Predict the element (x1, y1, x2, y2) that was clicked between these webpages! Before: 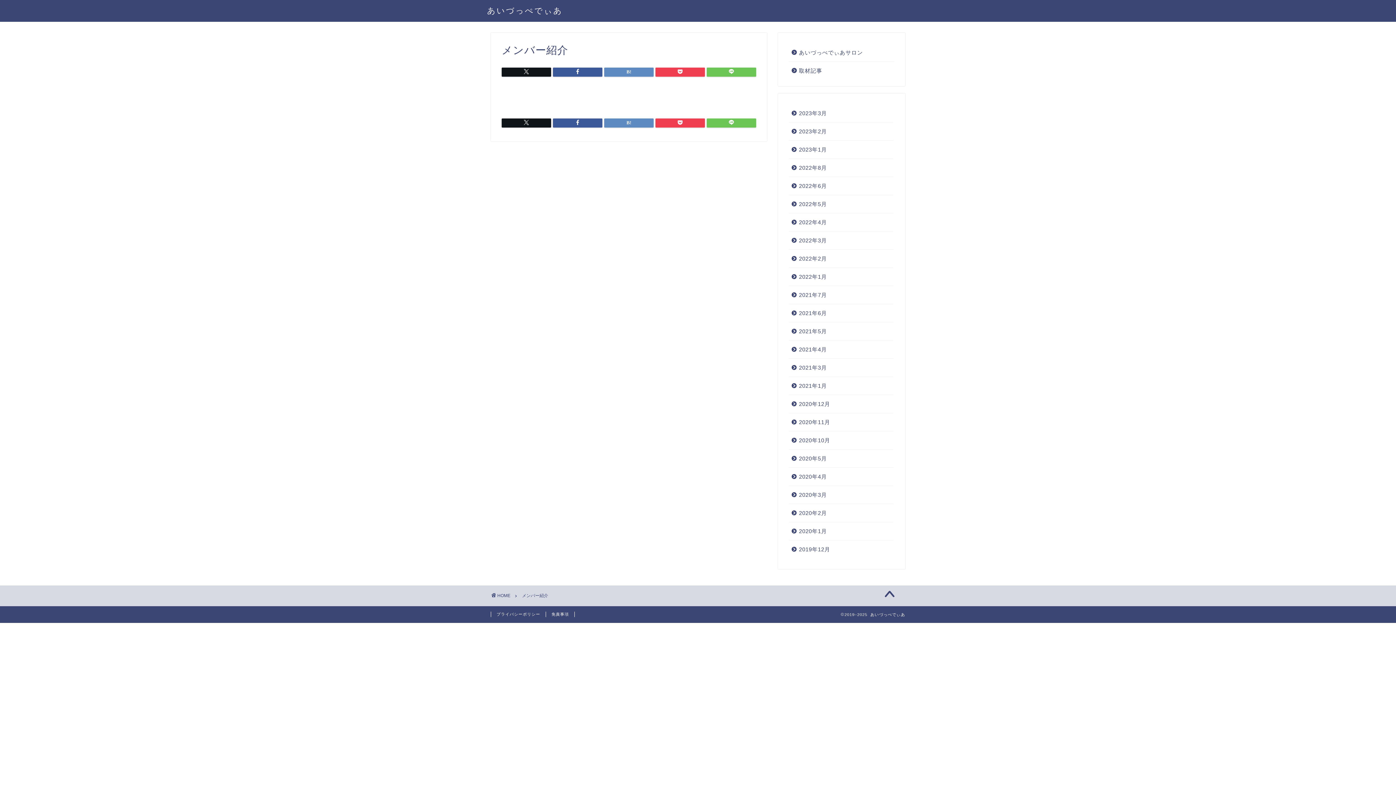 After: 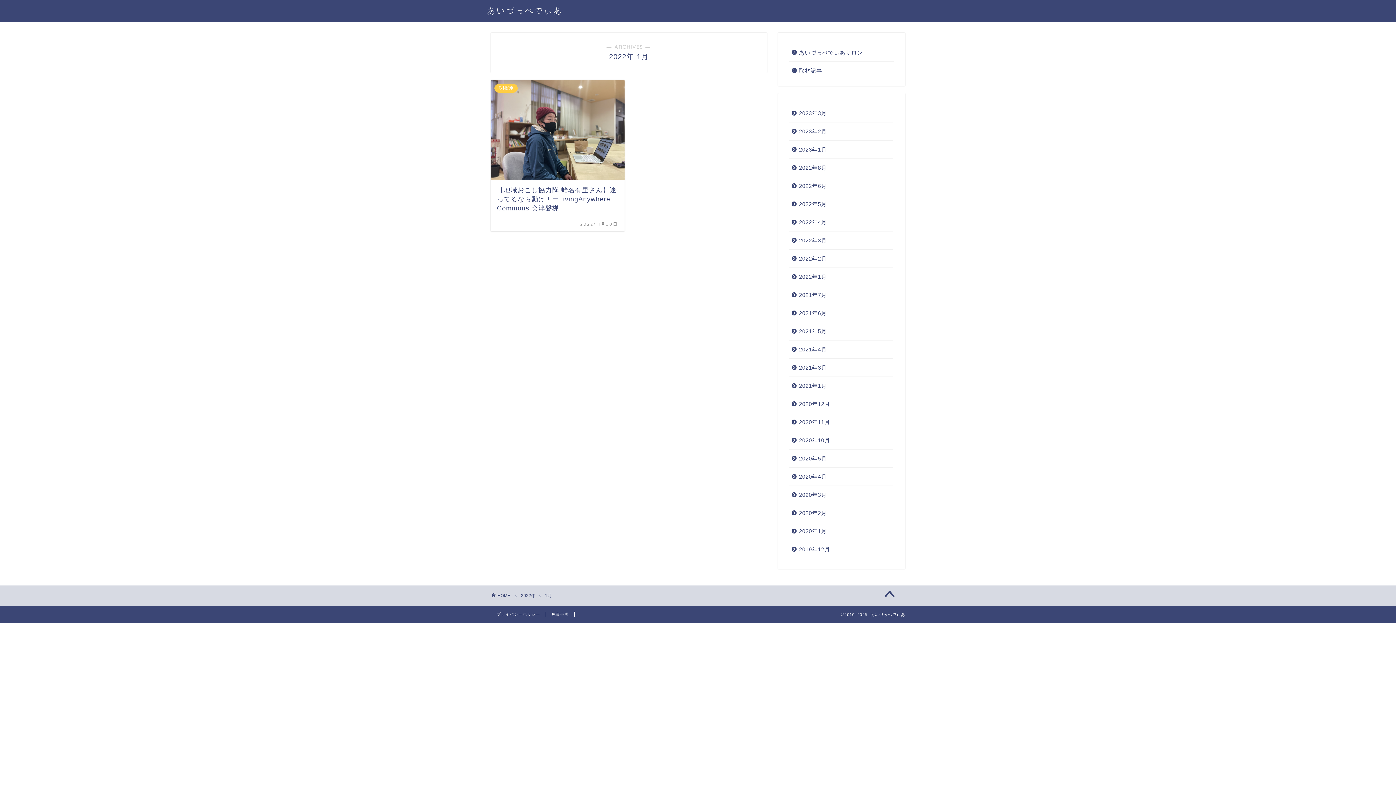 Action: bbox: (789, 268, 893, 286) label: 2022年1月